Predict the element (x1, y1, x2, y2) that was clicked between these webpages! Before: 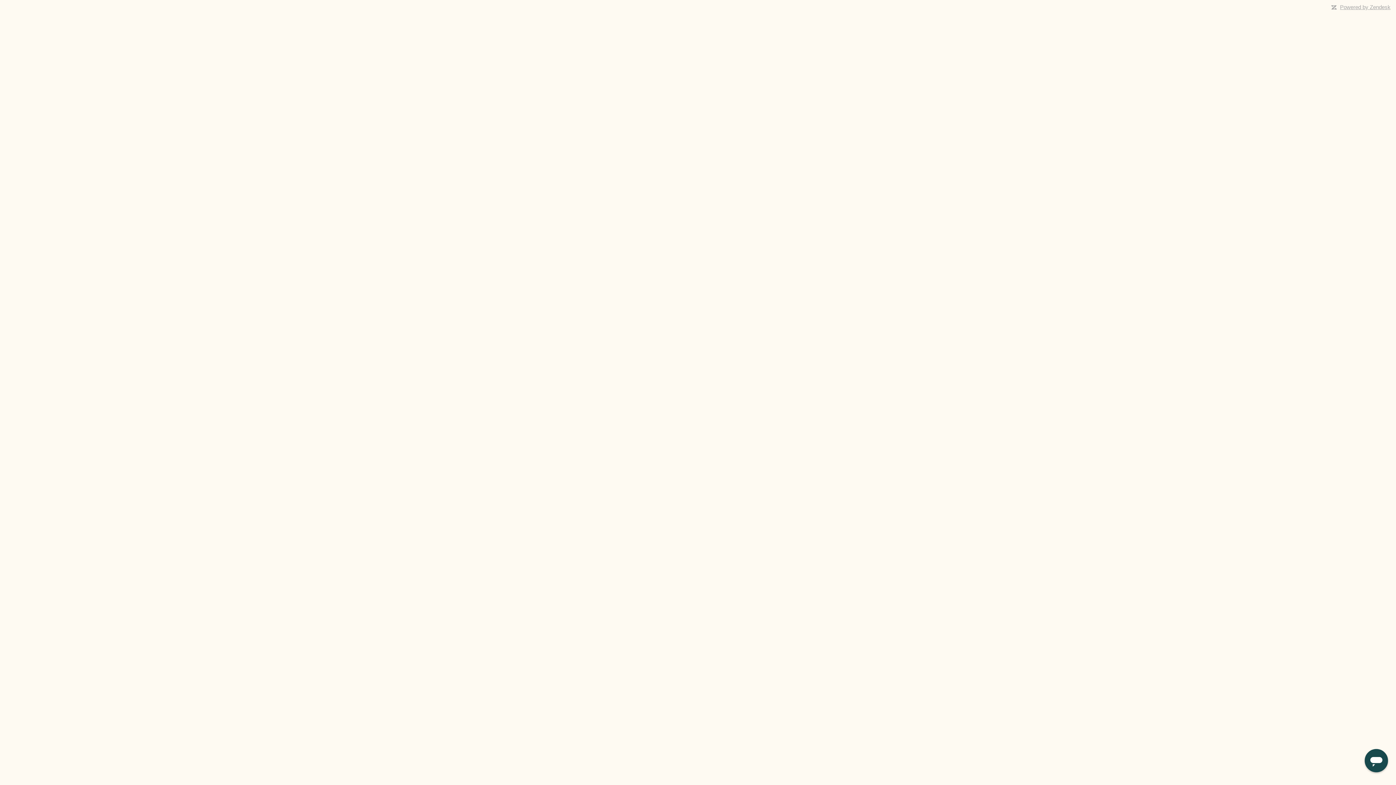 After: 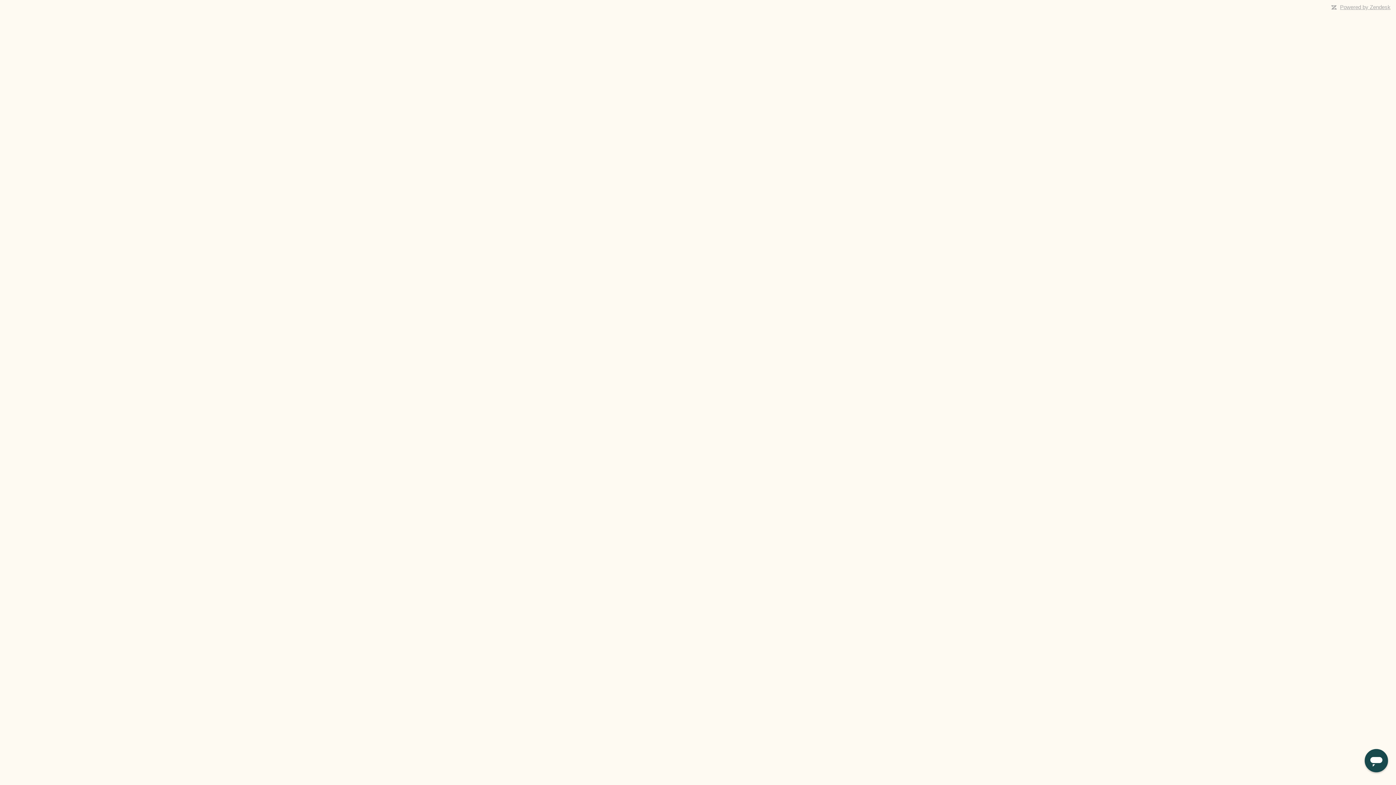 Action: label: Powered by Zendesk bbox: (1340, 4, 1390, 10)